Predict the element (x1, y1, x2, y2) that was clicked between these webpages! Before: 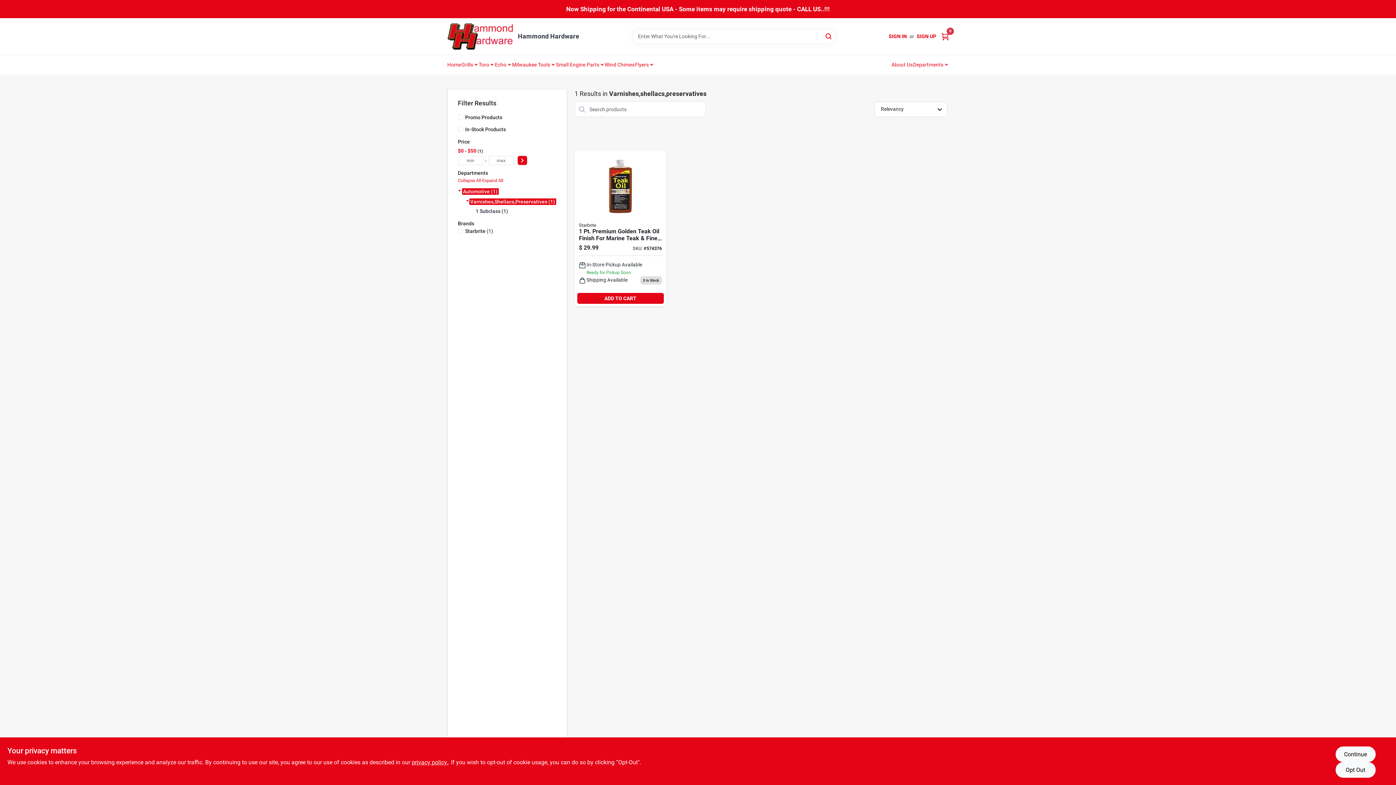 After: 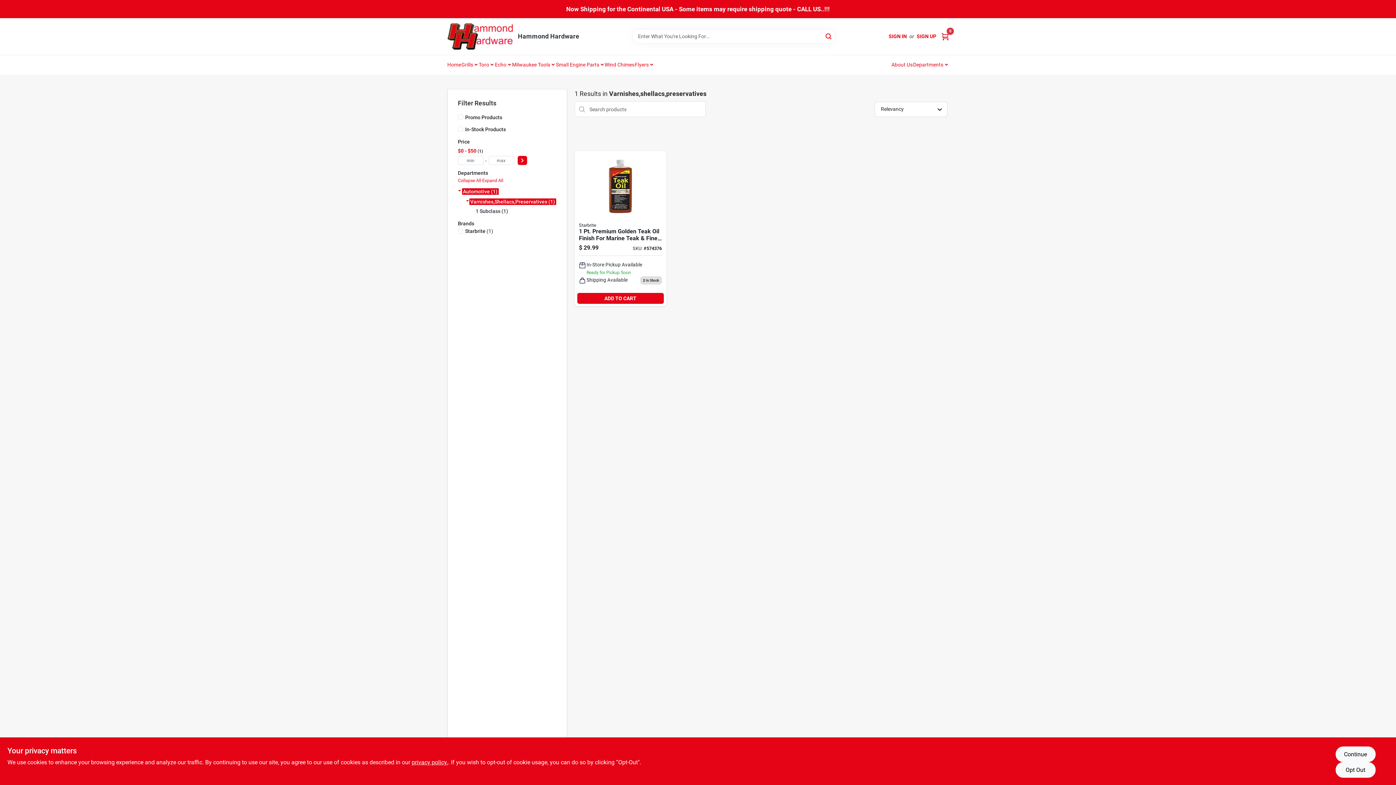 Action: bbox: (482, 178, 503, 183) label: Expand All